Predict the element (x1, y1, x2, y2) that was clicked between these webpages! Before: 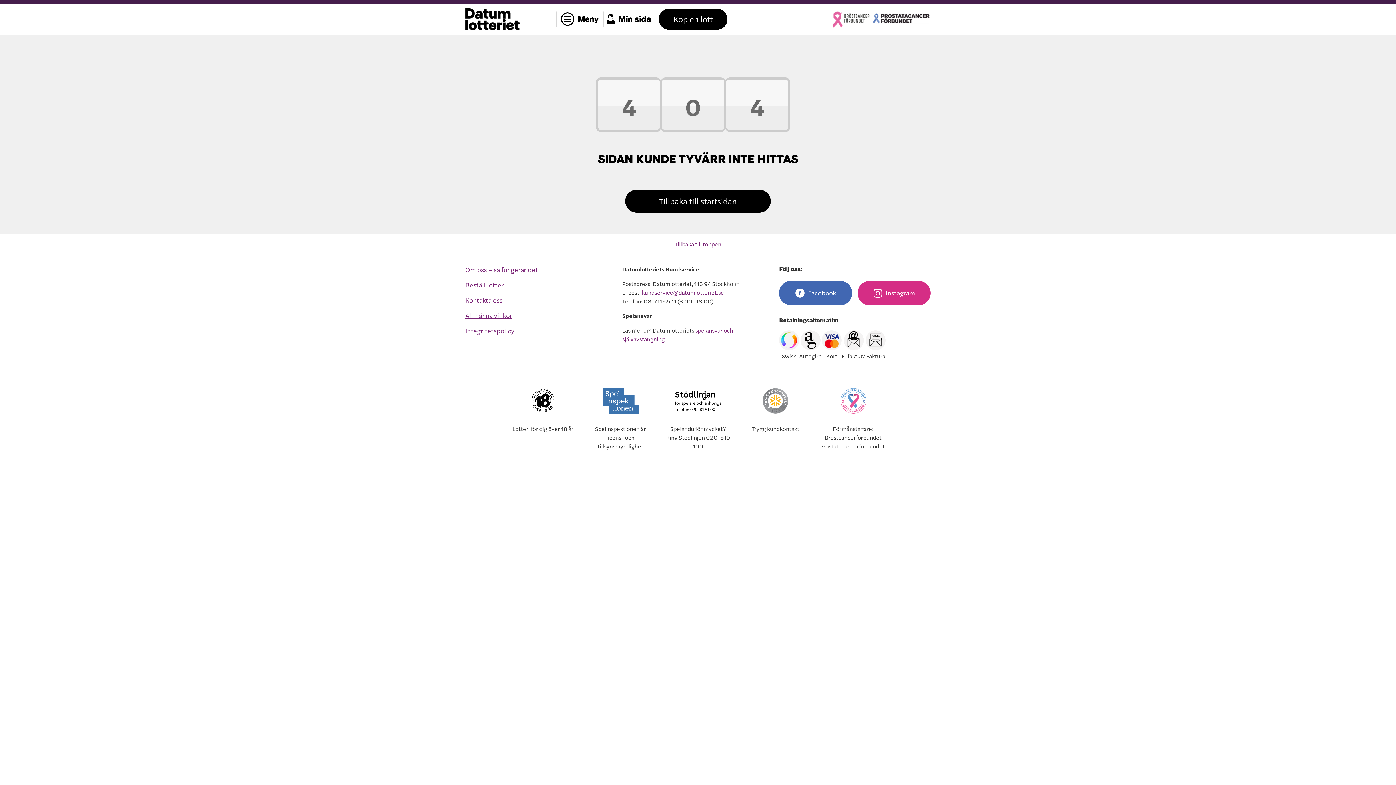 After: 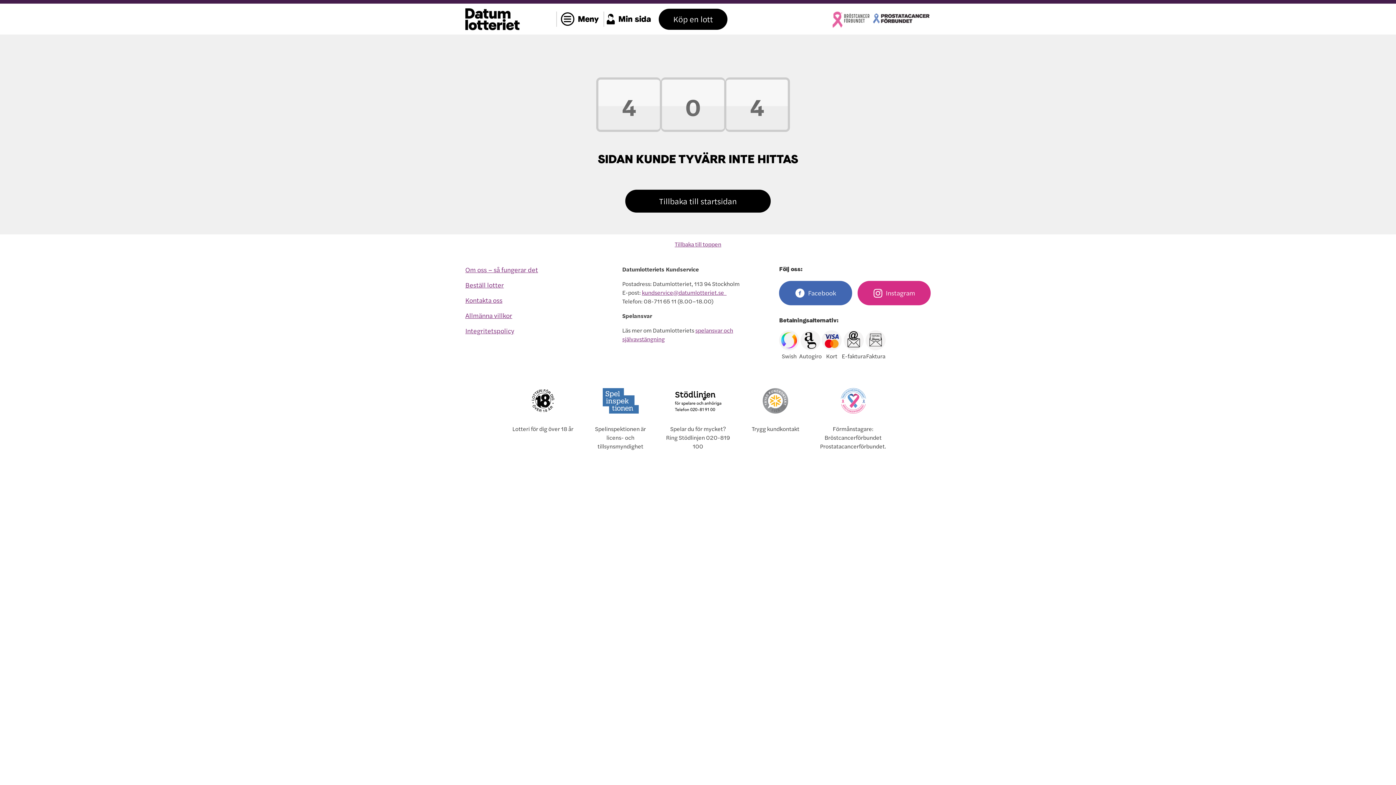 Action: bbox: (661, 388, 734, 413)